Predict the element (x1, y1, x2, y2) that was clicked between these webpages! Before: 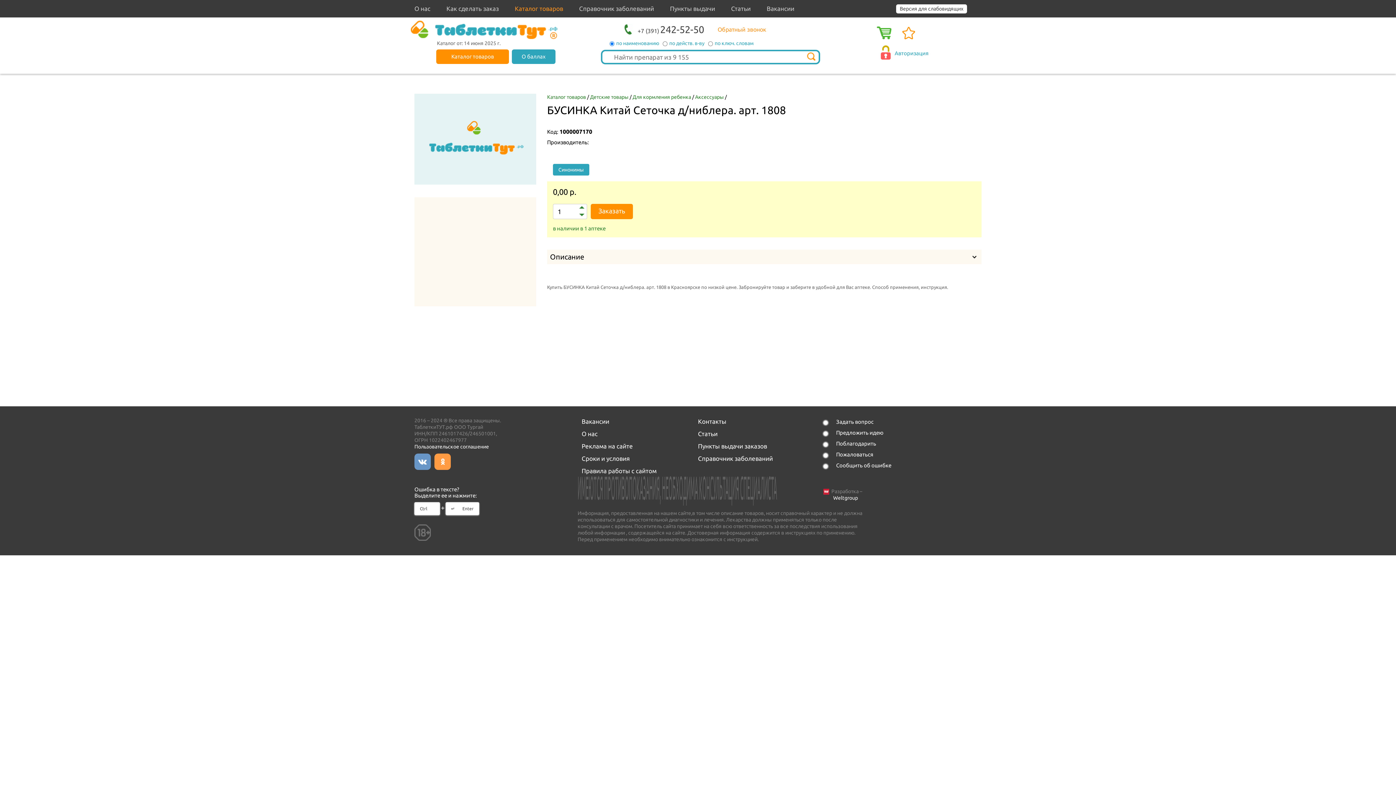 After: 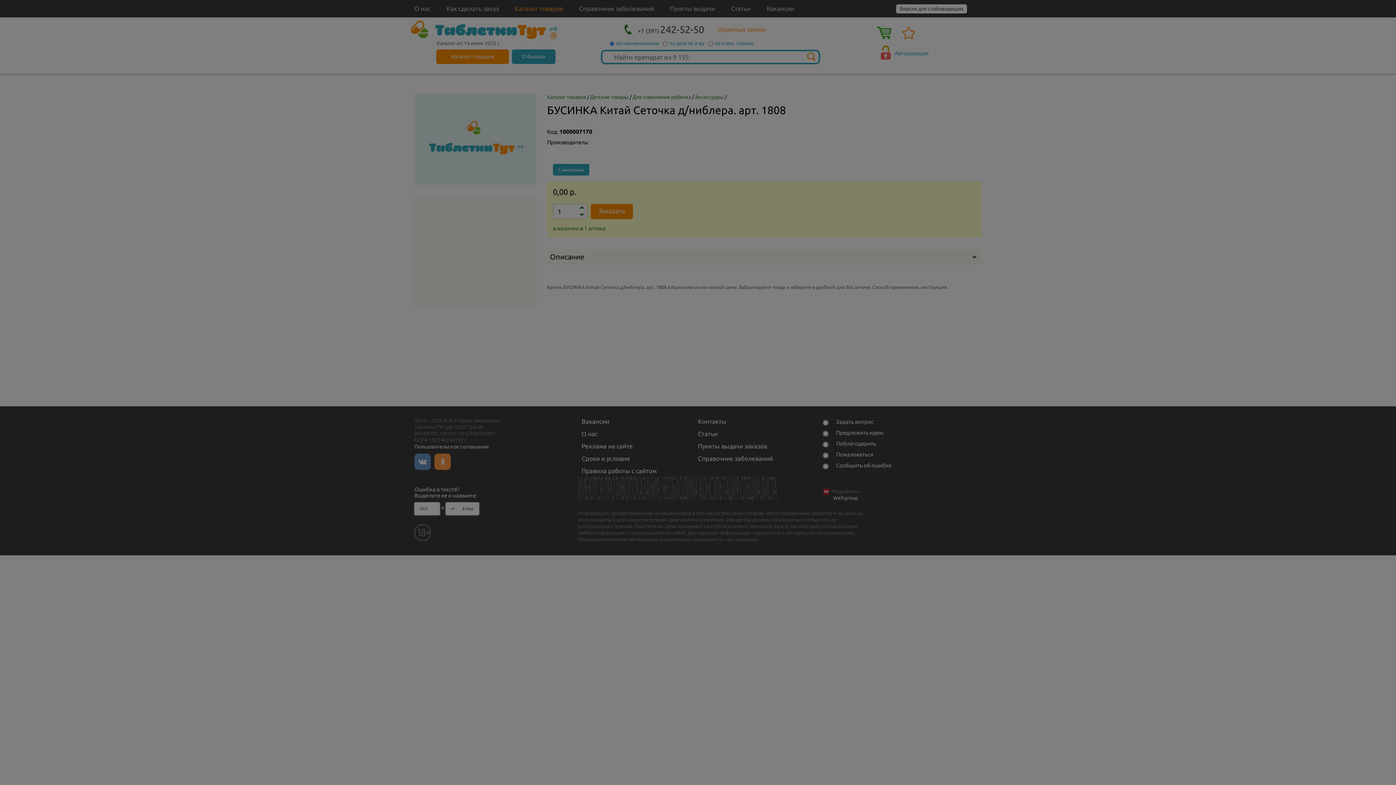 Action: bbox: (553, 225, 605, 231) label: в наличии в 1 аптеке